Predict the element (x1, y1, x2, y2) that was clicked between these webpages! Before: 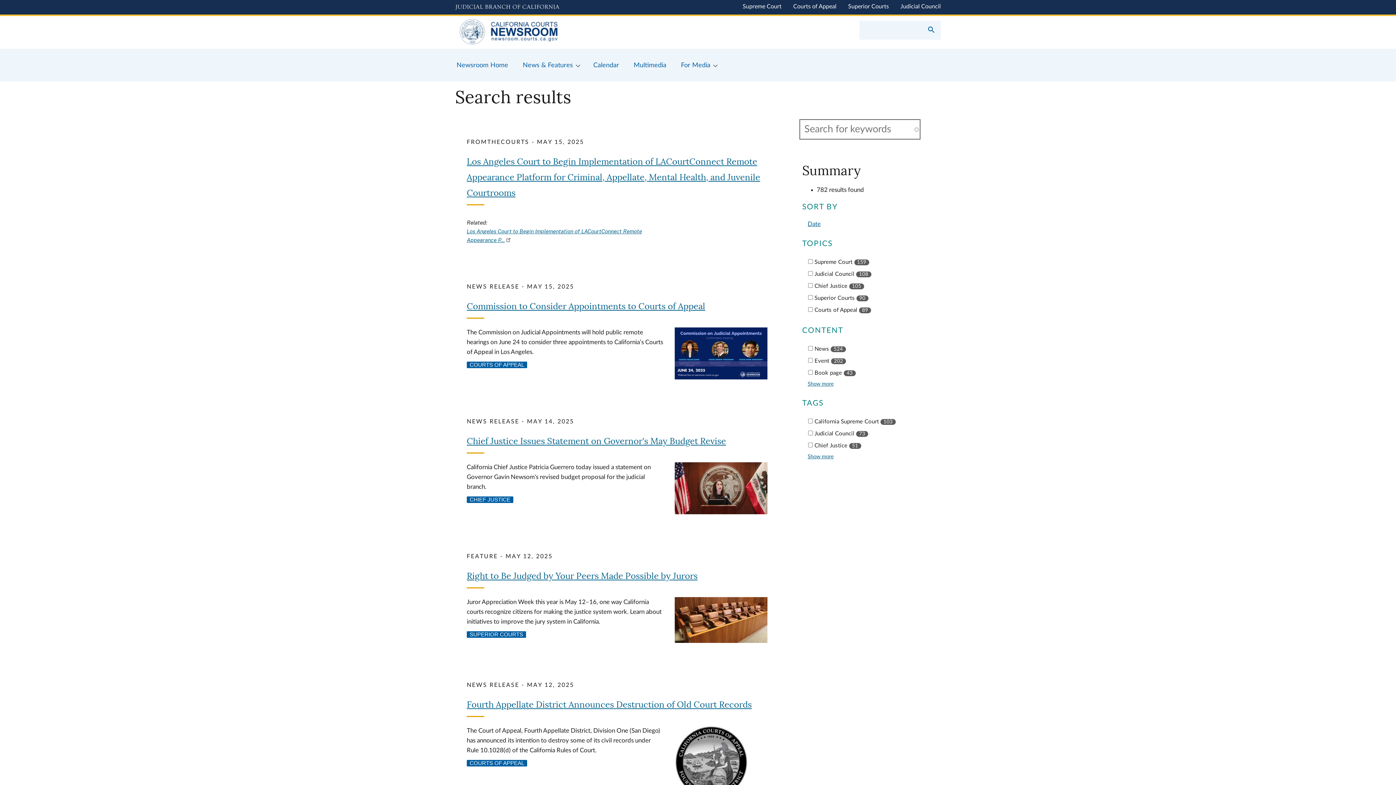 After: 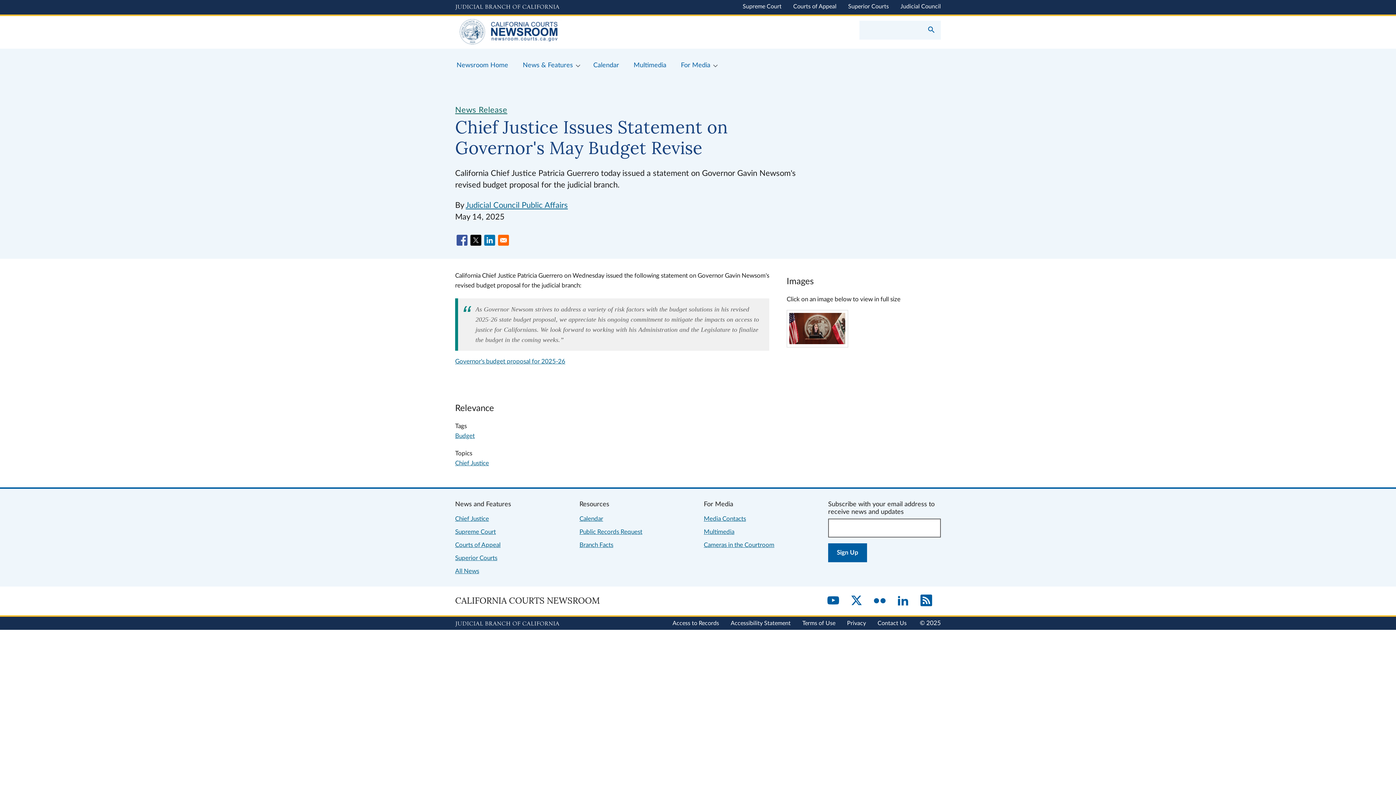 Action: bbox: (466, 436, 726, 446) label: Chief Justice Issues Statement on Governor's May Budget Revise